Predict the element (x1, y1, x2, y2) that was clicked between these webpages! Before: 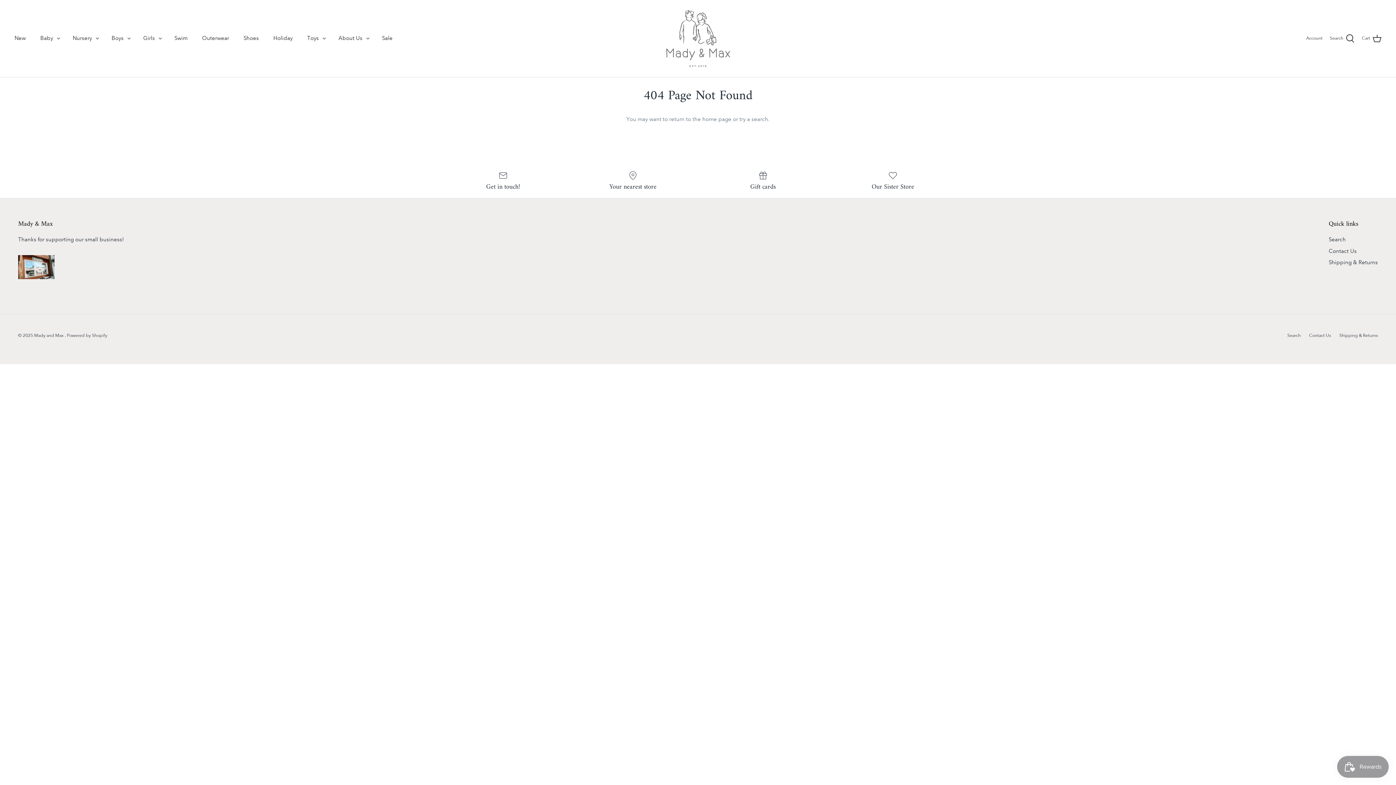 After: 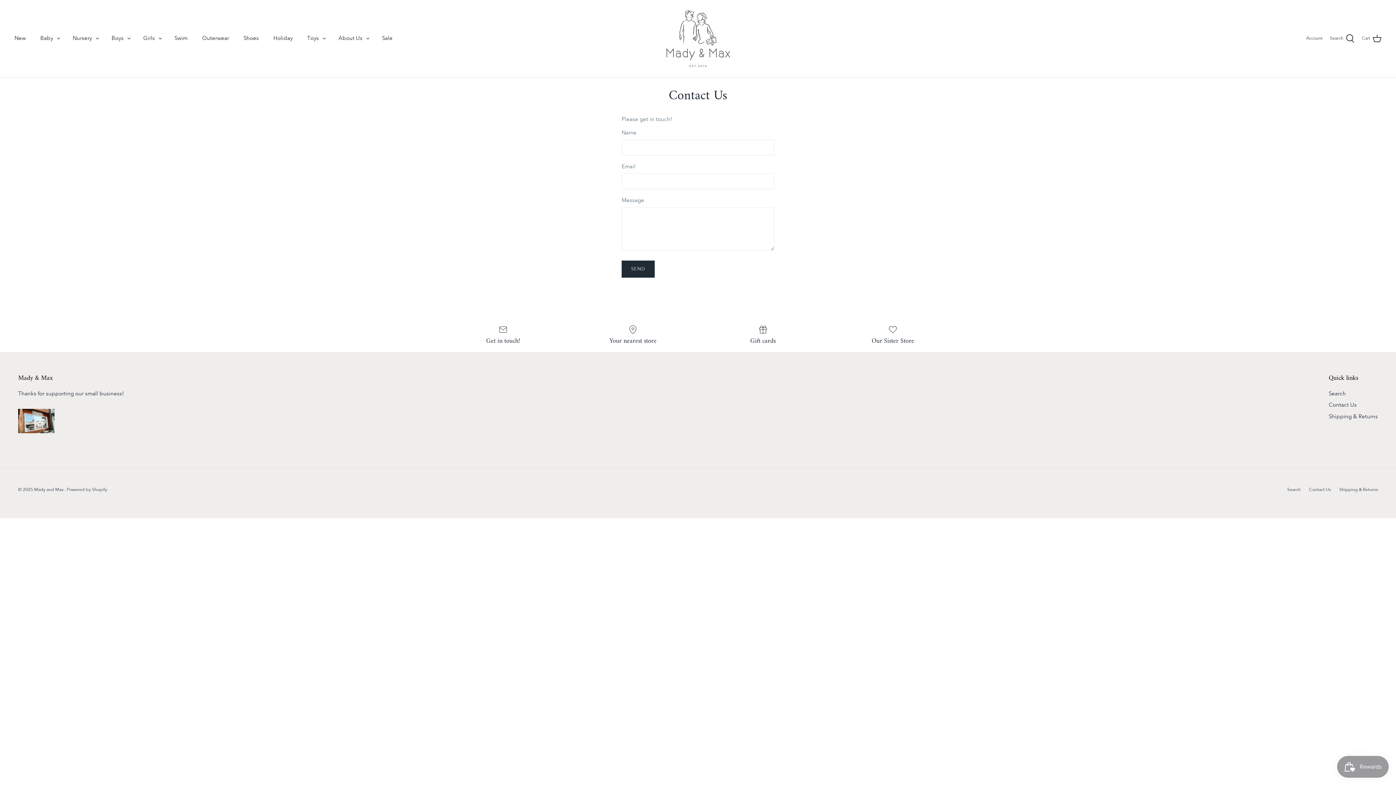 Action: bbox: (1309, 333, 1331, 338) label: Contact Us